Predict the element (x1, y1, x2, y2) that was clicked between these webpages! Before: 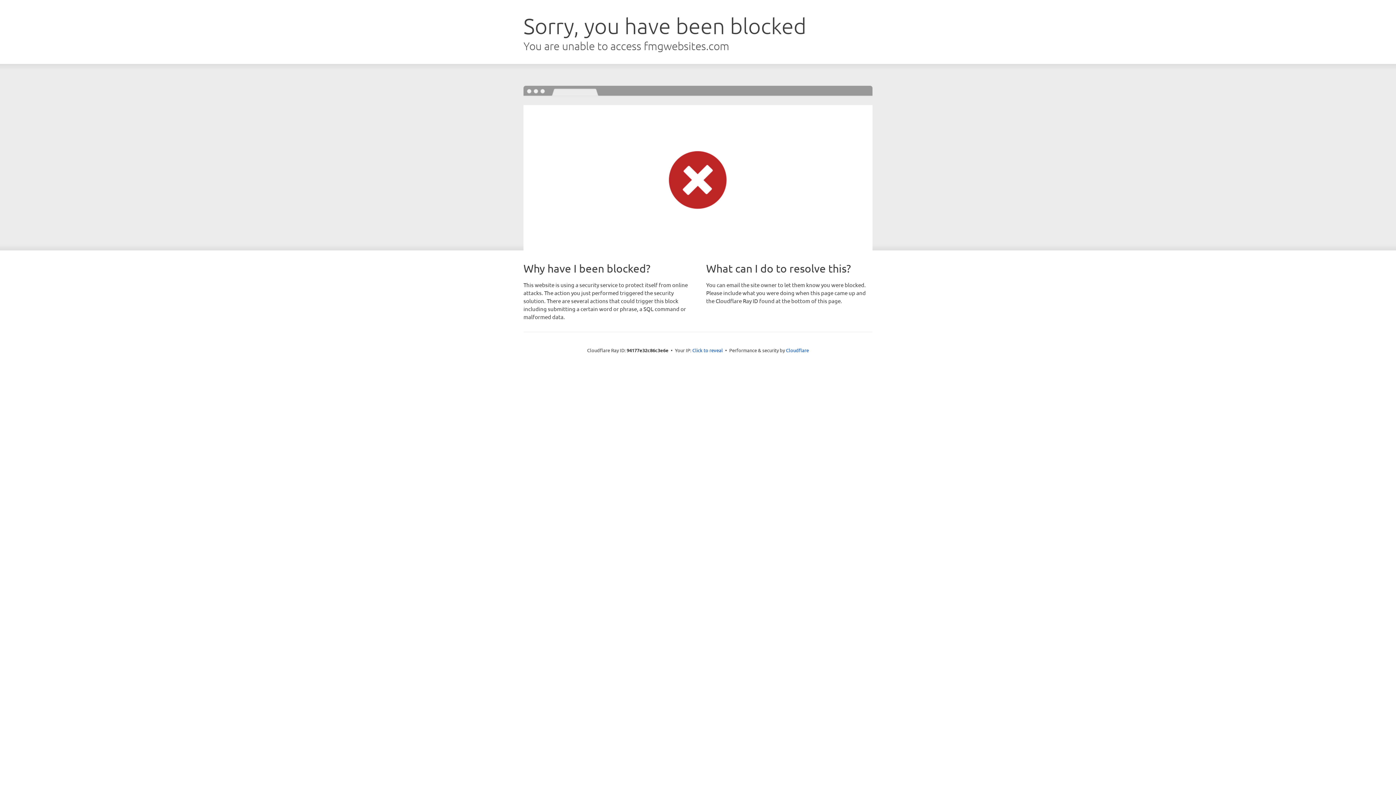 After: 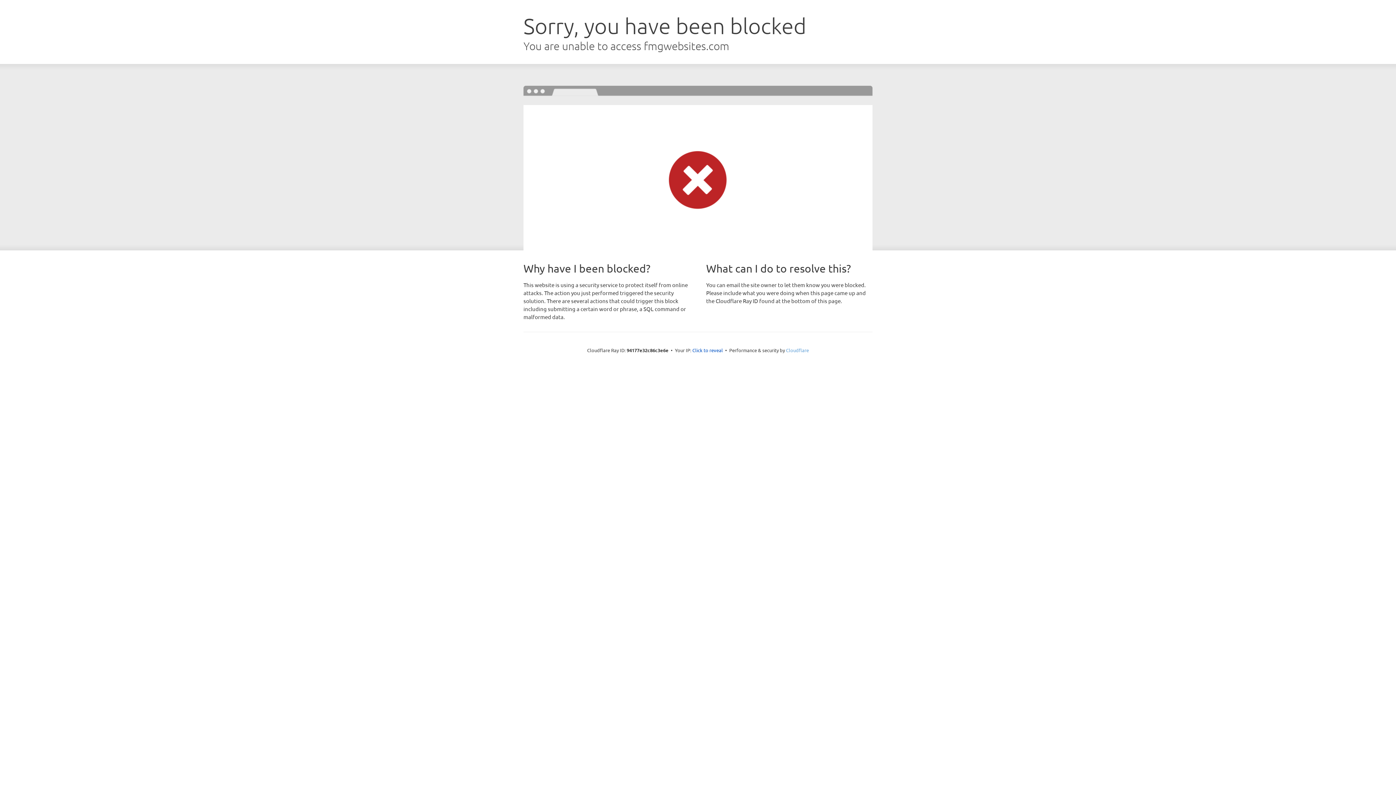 Action: label: Cloudflare bbox: (786, 347, 809, 353)